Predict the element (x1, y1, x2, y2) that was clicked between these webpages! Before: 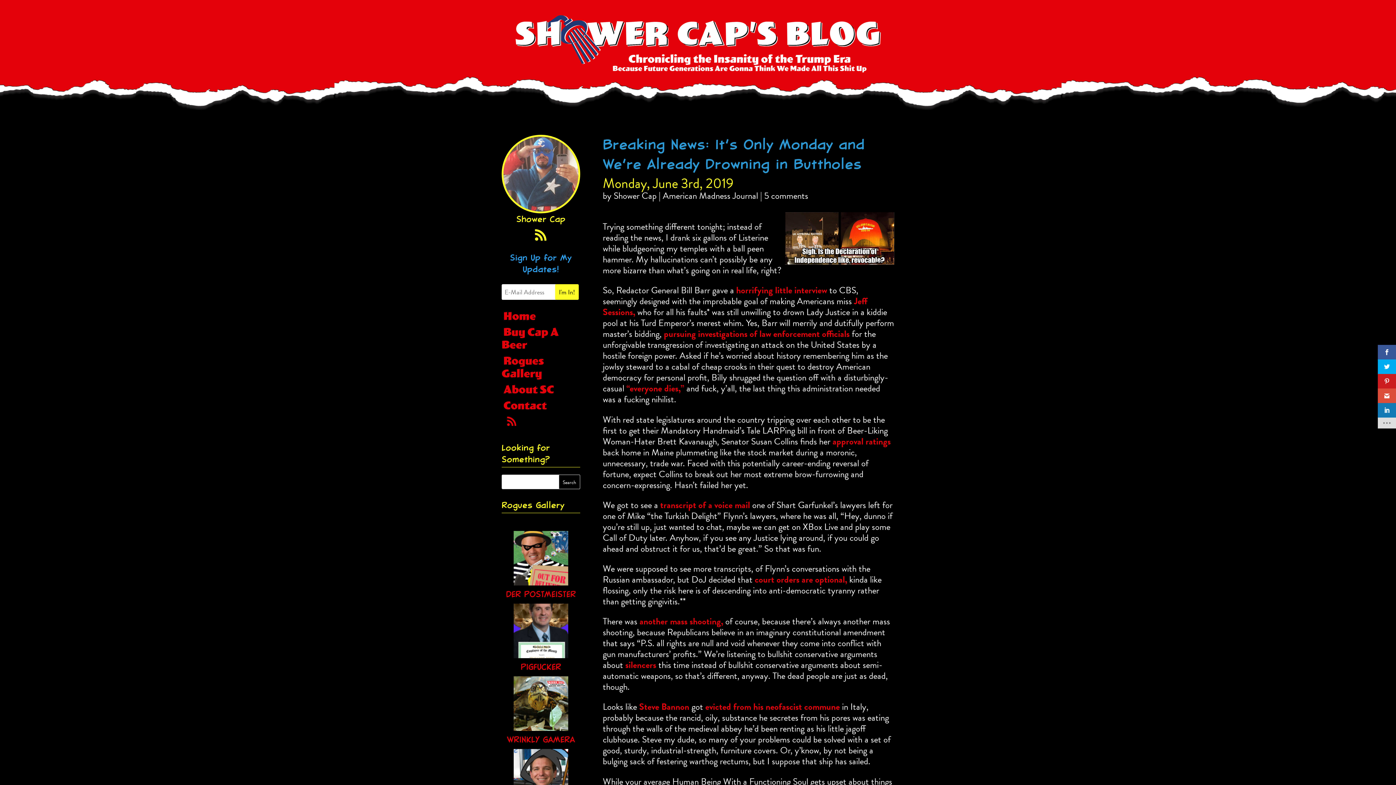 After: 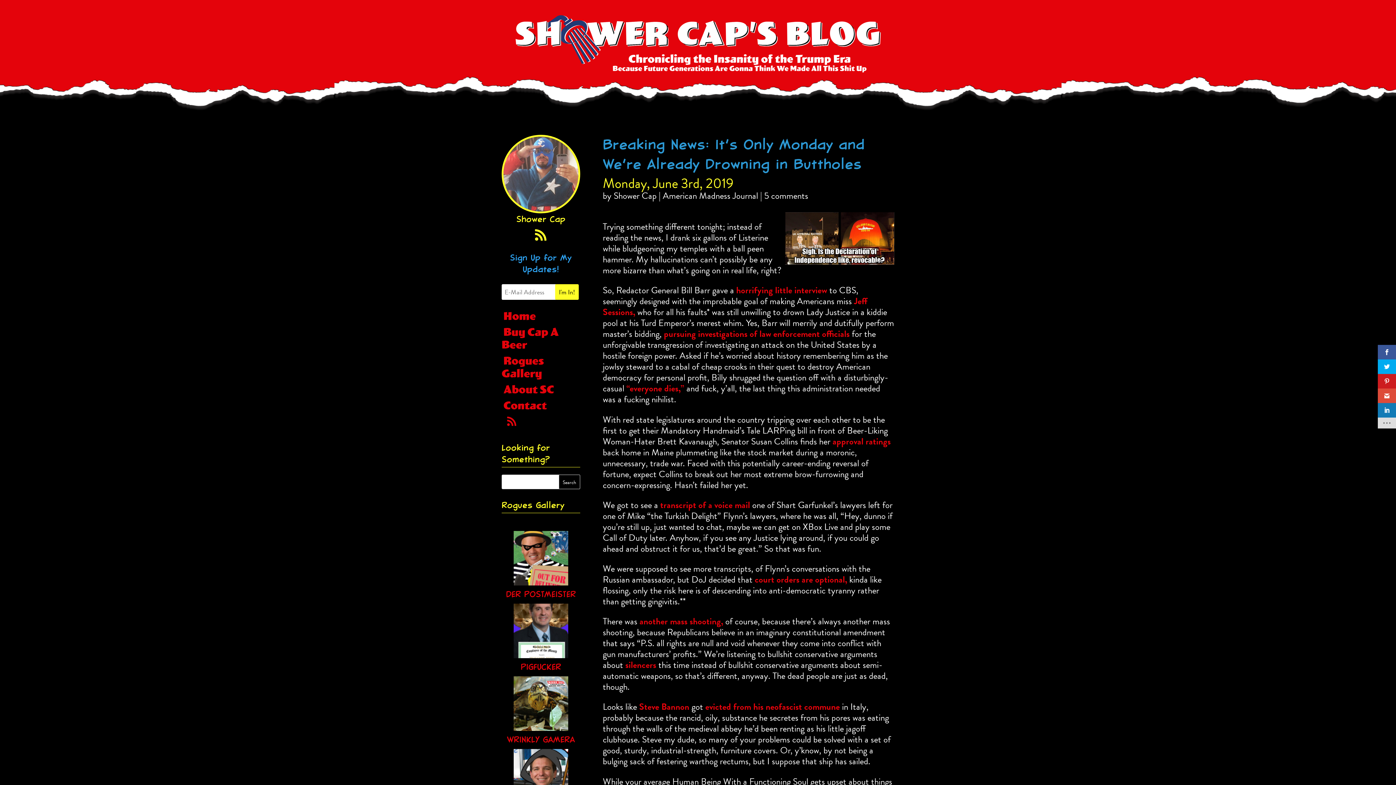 Action: label: horrifying little interview bbox: (736, 283, 827, 297)